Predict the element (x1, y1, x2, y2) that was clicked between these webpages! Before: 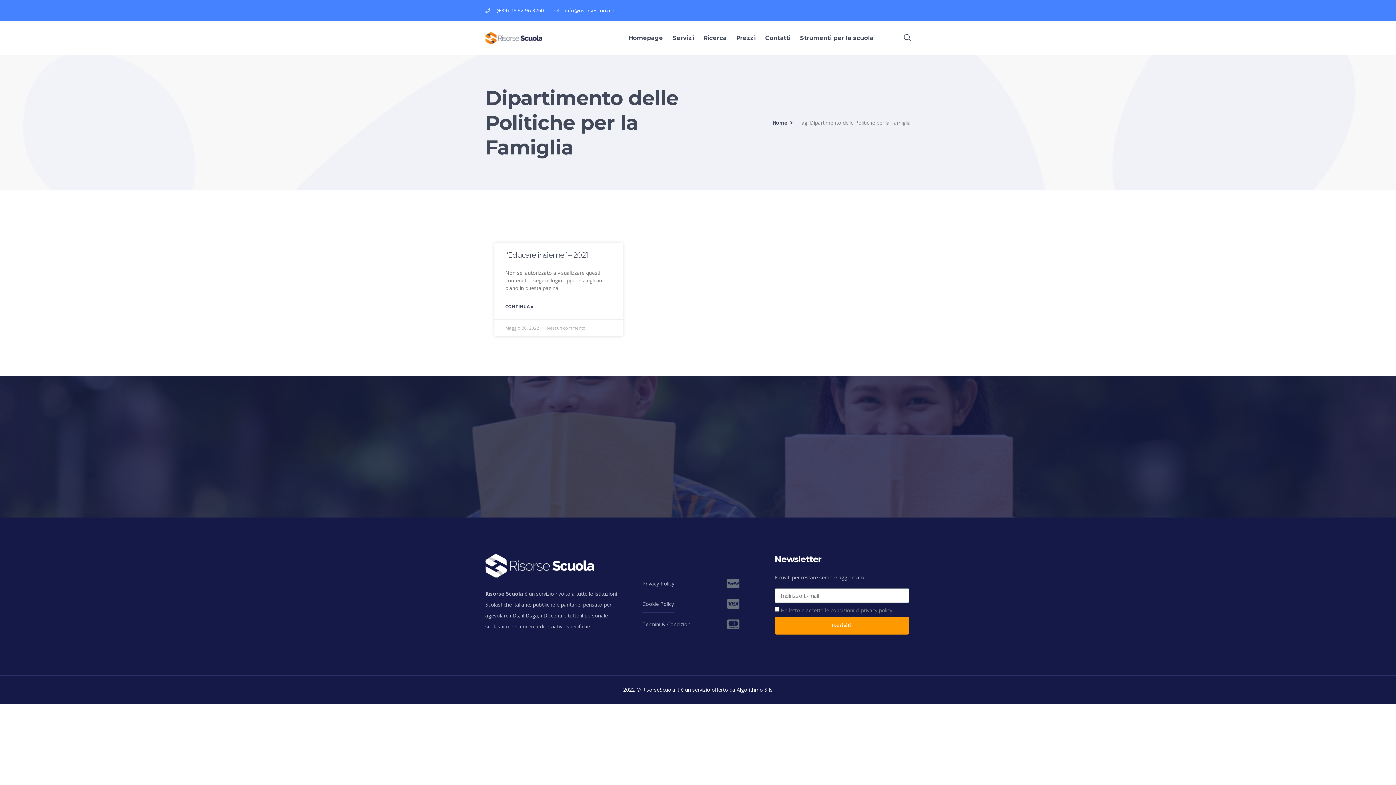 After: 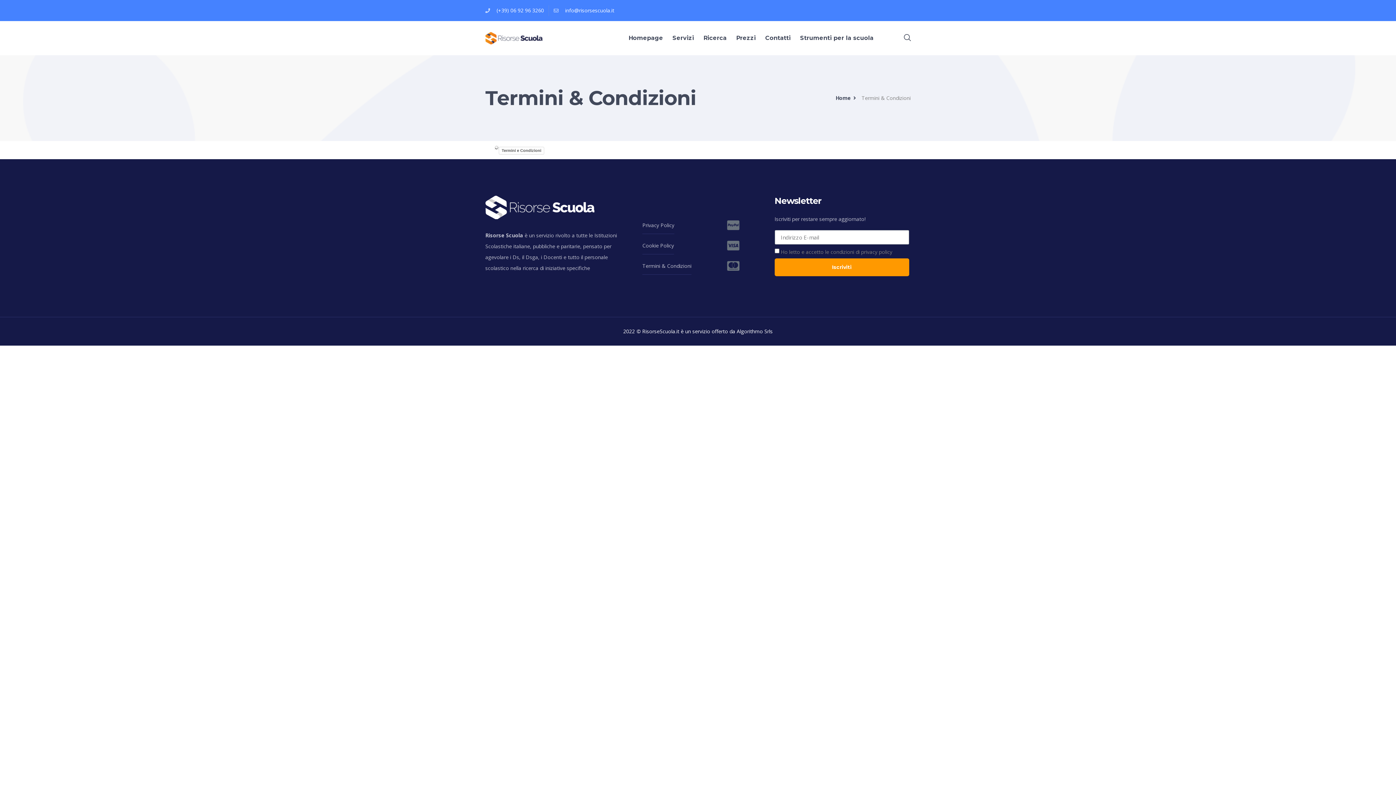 Action: bbox: (642, 619, 691, 633) label: Termini & Condizioni